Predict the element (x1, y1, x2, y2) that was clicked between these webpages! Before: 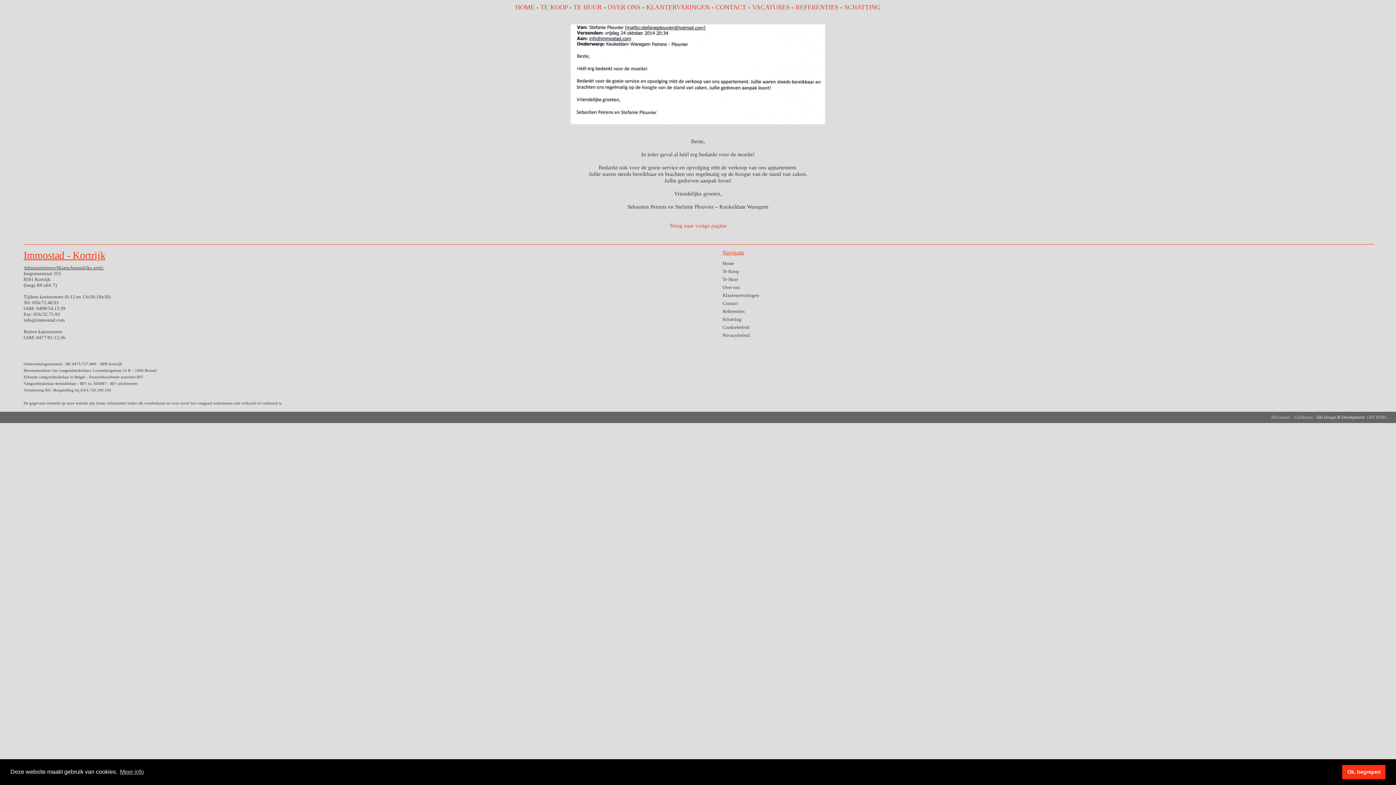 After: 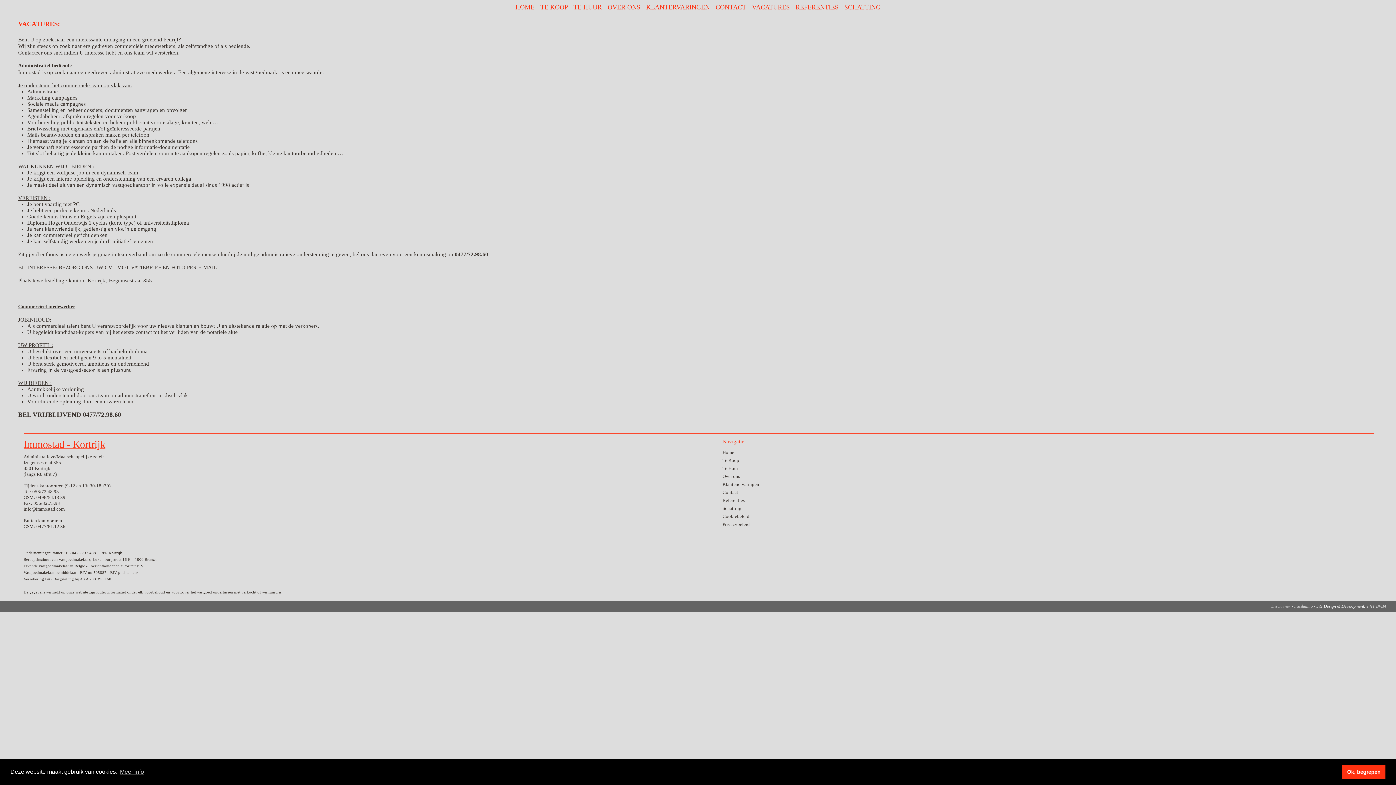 Action: bbox: (752, 3, 790, 10) label: VACATURES